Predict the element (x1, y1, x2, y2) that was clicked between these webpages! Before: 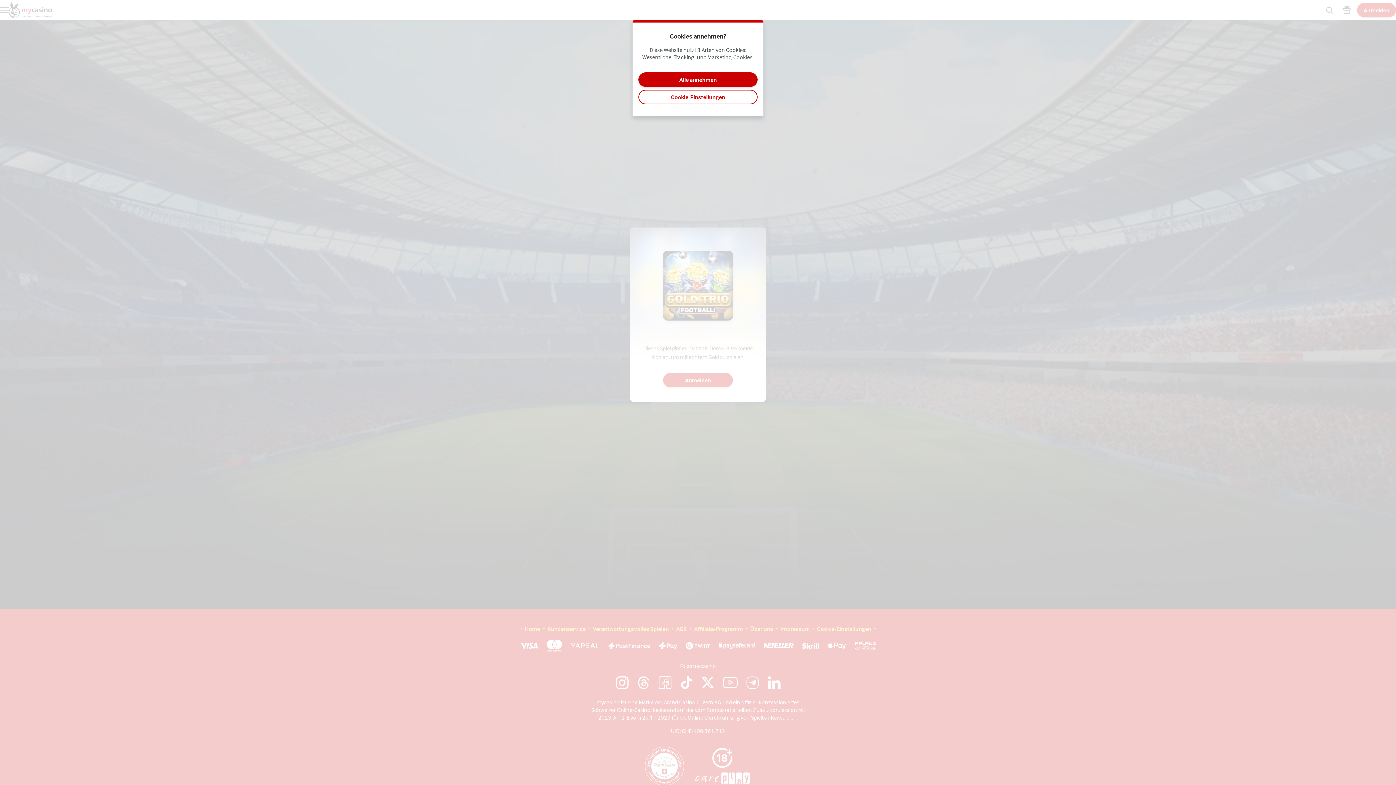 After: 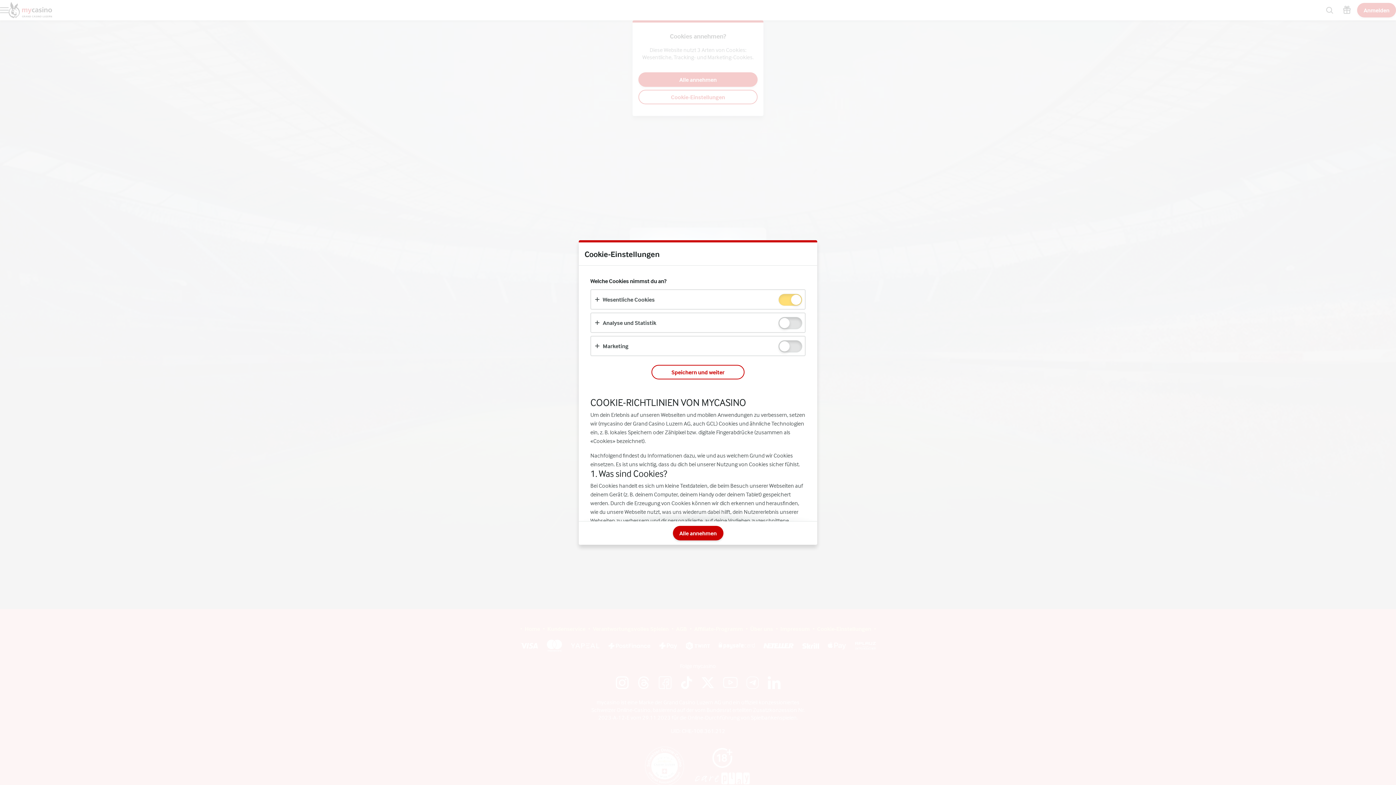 Action: label: Cookie-Einstellungen bbox: (638, 89, 757, 104)